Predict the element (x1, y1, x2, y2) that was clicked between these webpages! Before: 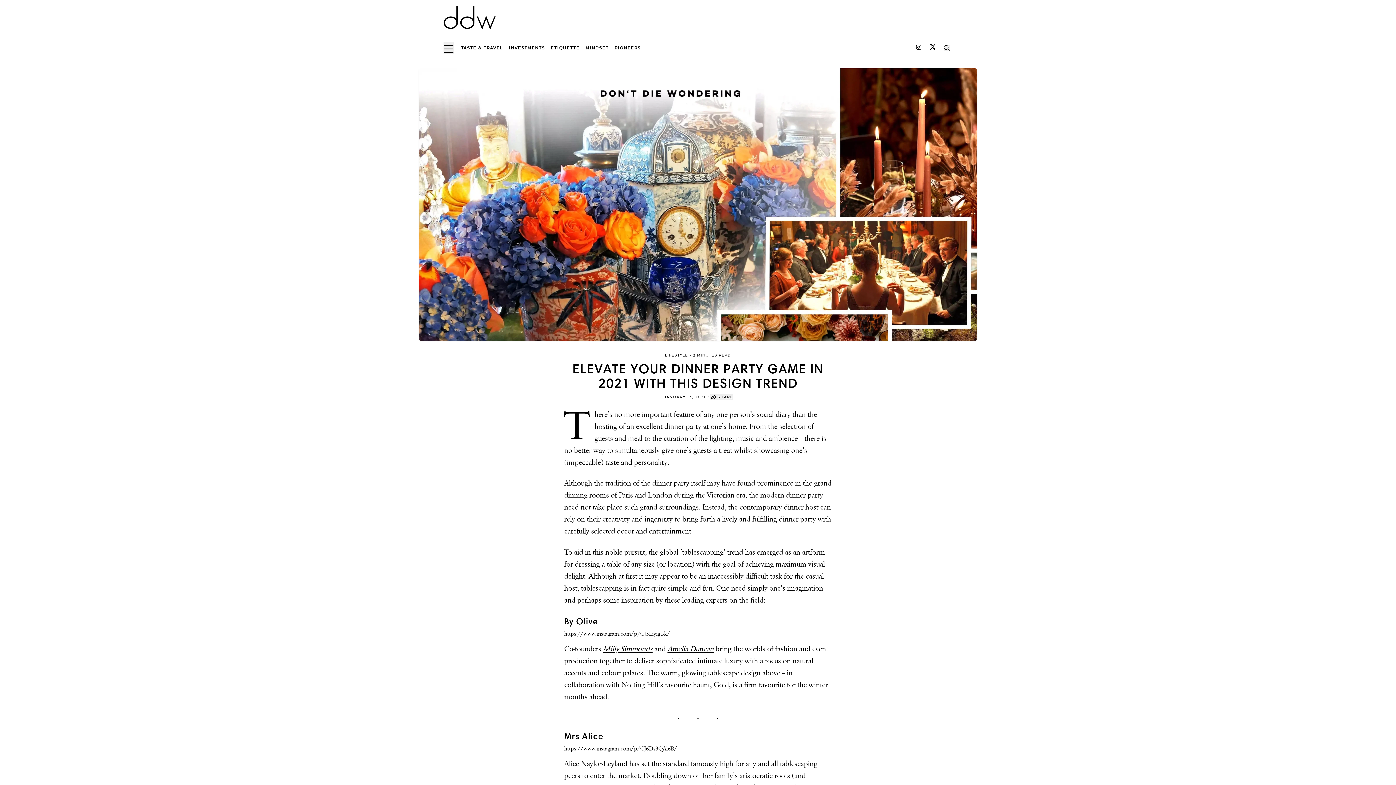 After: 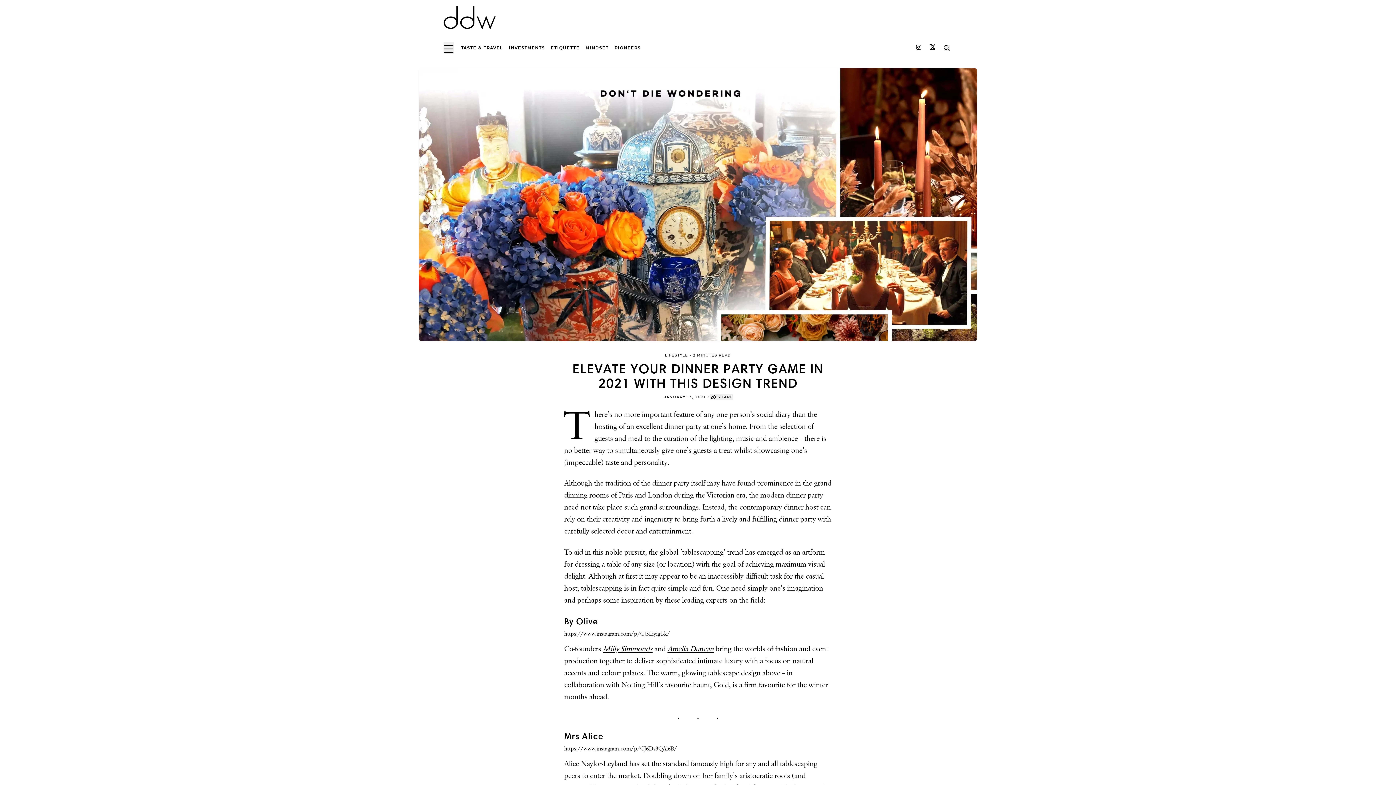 Action: label: DDW on Twitter bbox: (924, 44, 941, 51)